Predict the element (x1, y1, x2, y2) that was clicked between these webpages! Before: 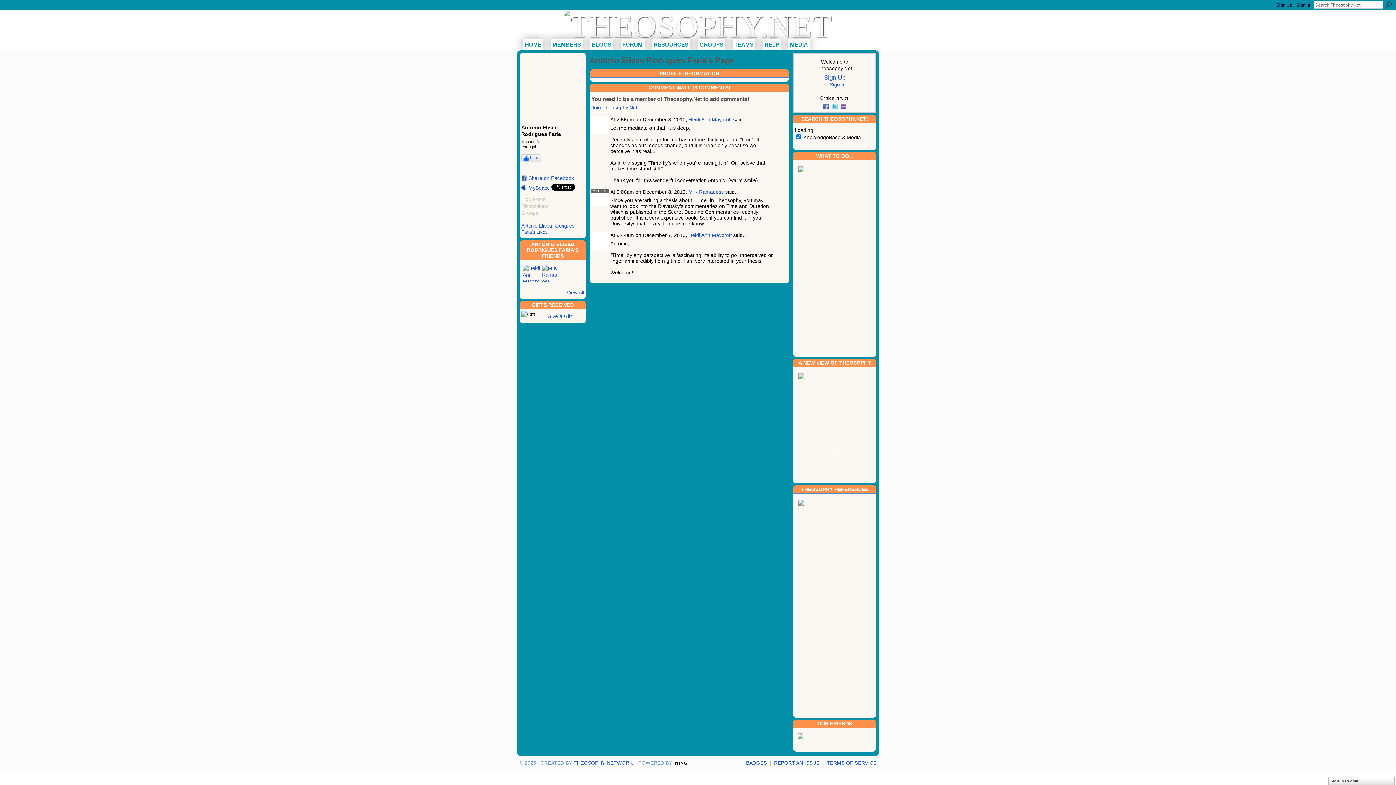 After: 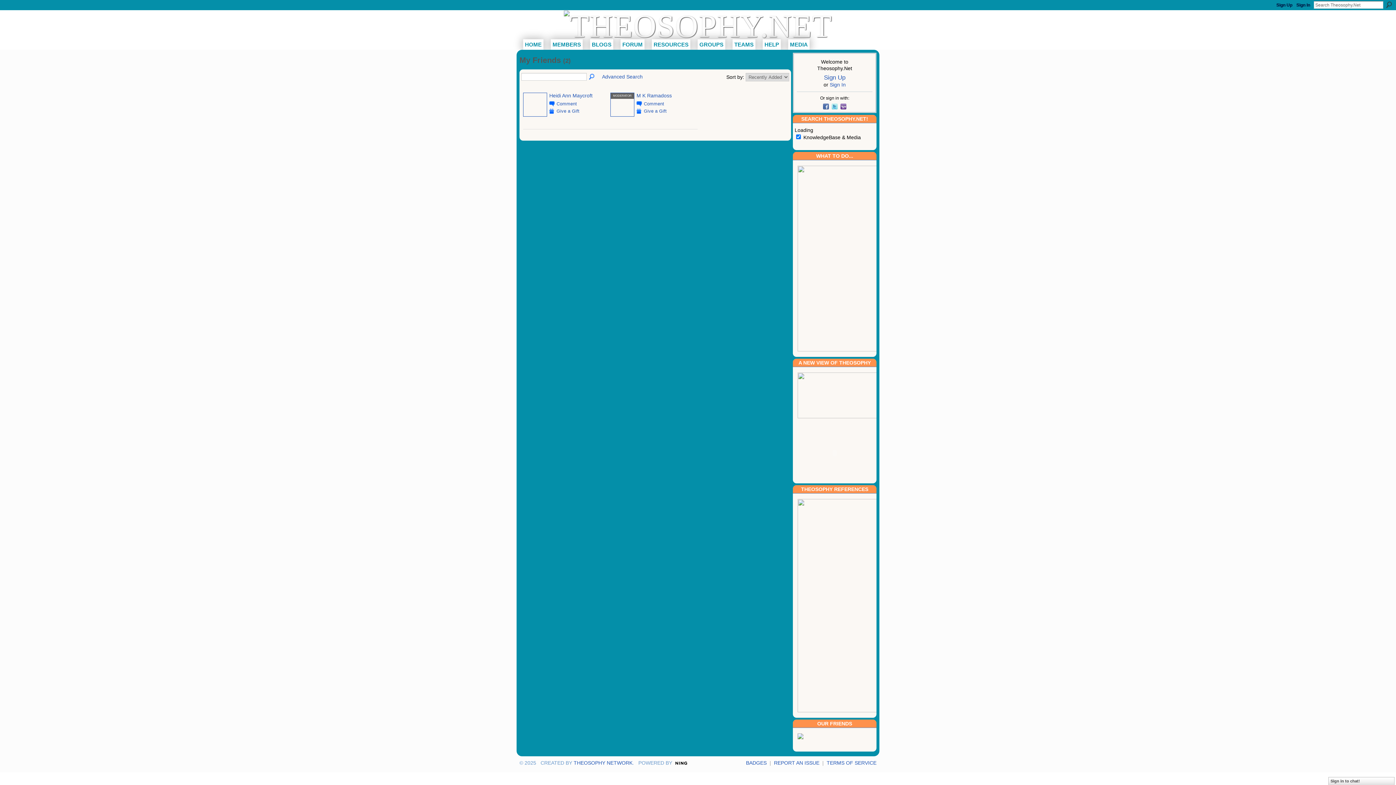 Action: bbox: (566, 289, 584, 295) label: View All